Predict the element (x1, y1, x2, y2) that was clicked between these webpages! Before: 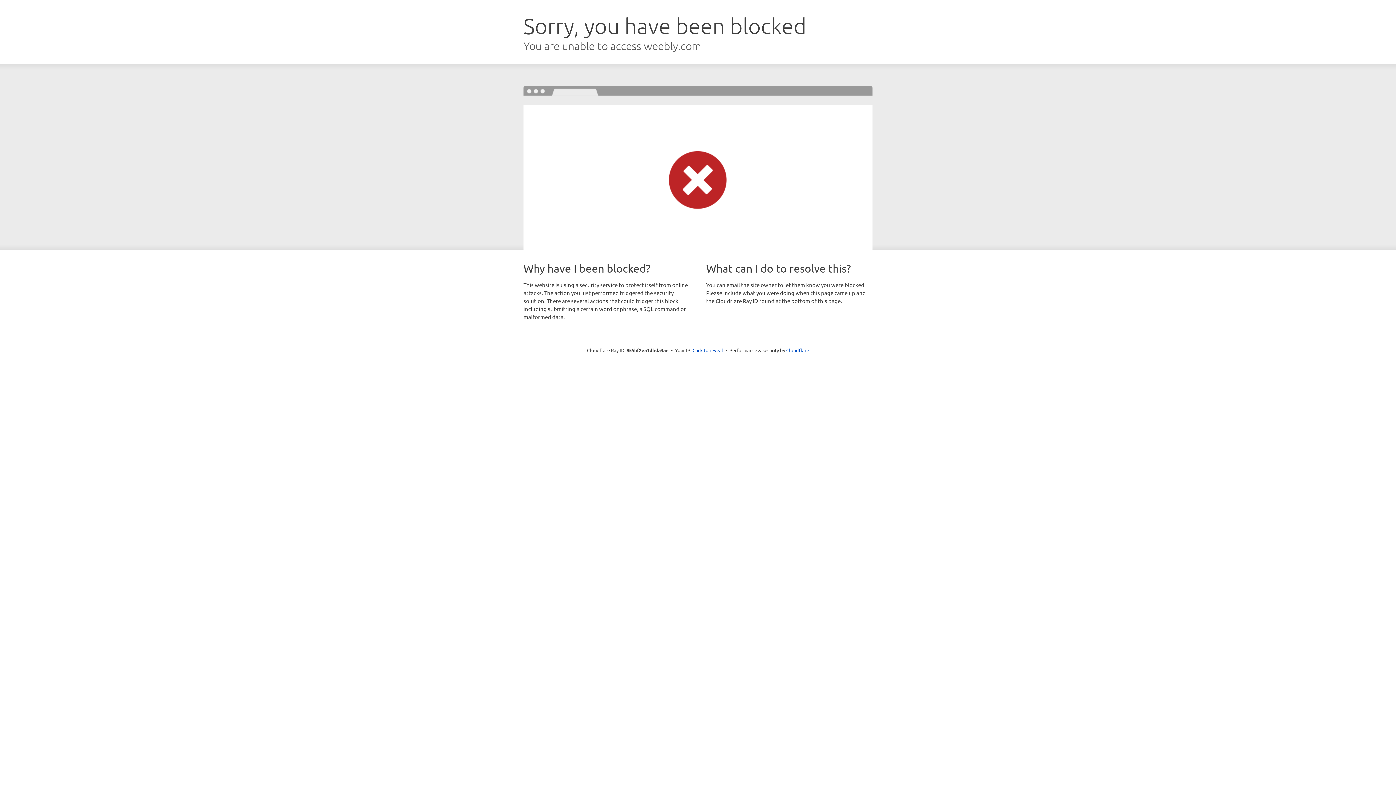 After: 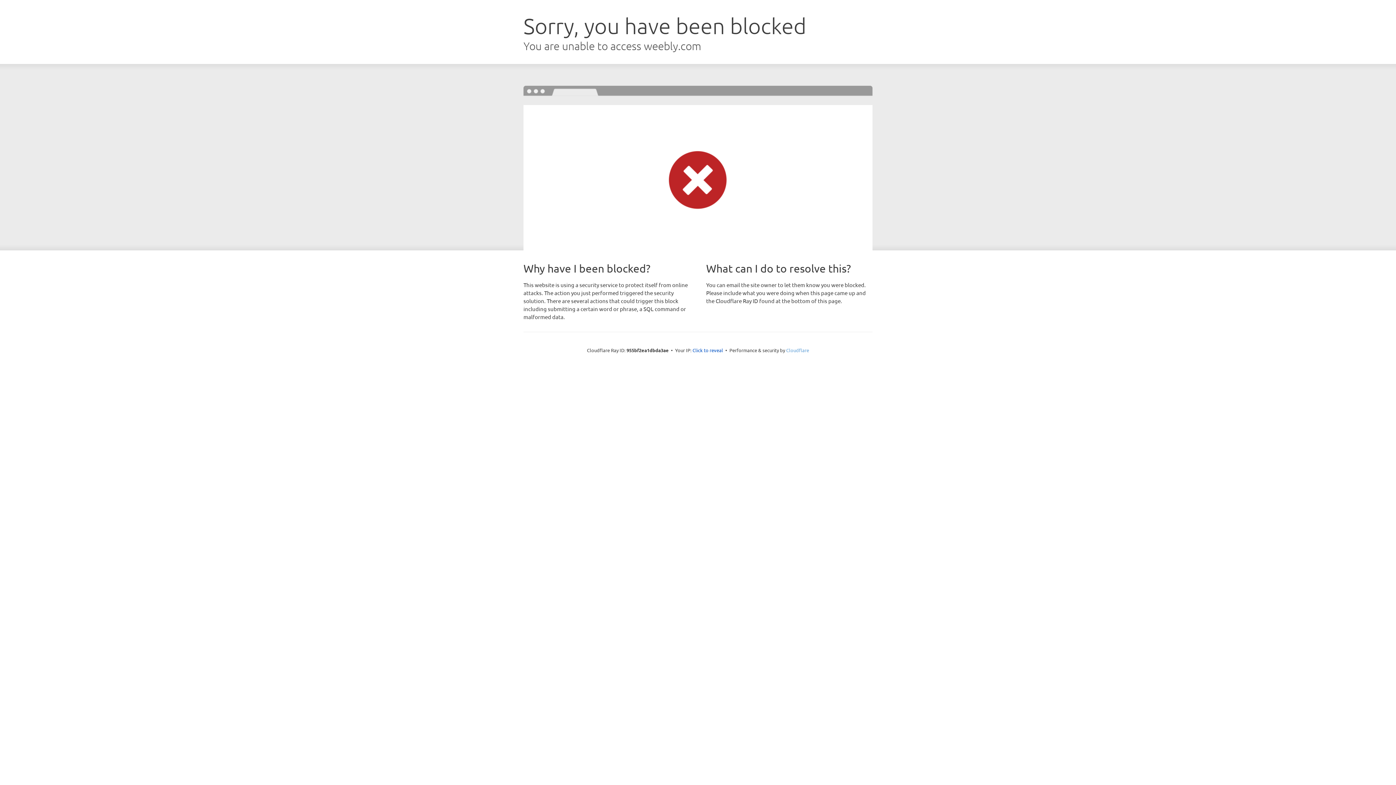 Action: label: Cloudflare bbox: (786, 347, 809, 353)